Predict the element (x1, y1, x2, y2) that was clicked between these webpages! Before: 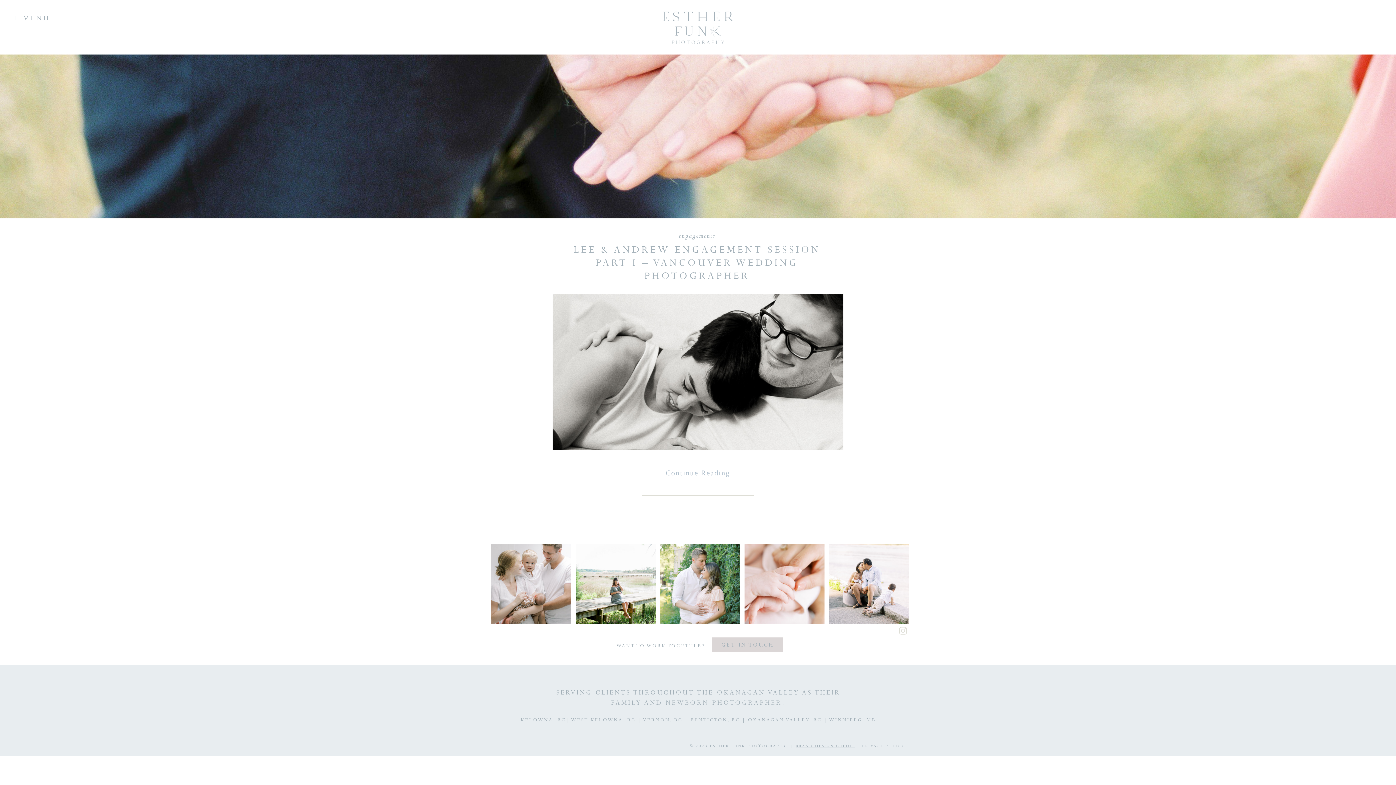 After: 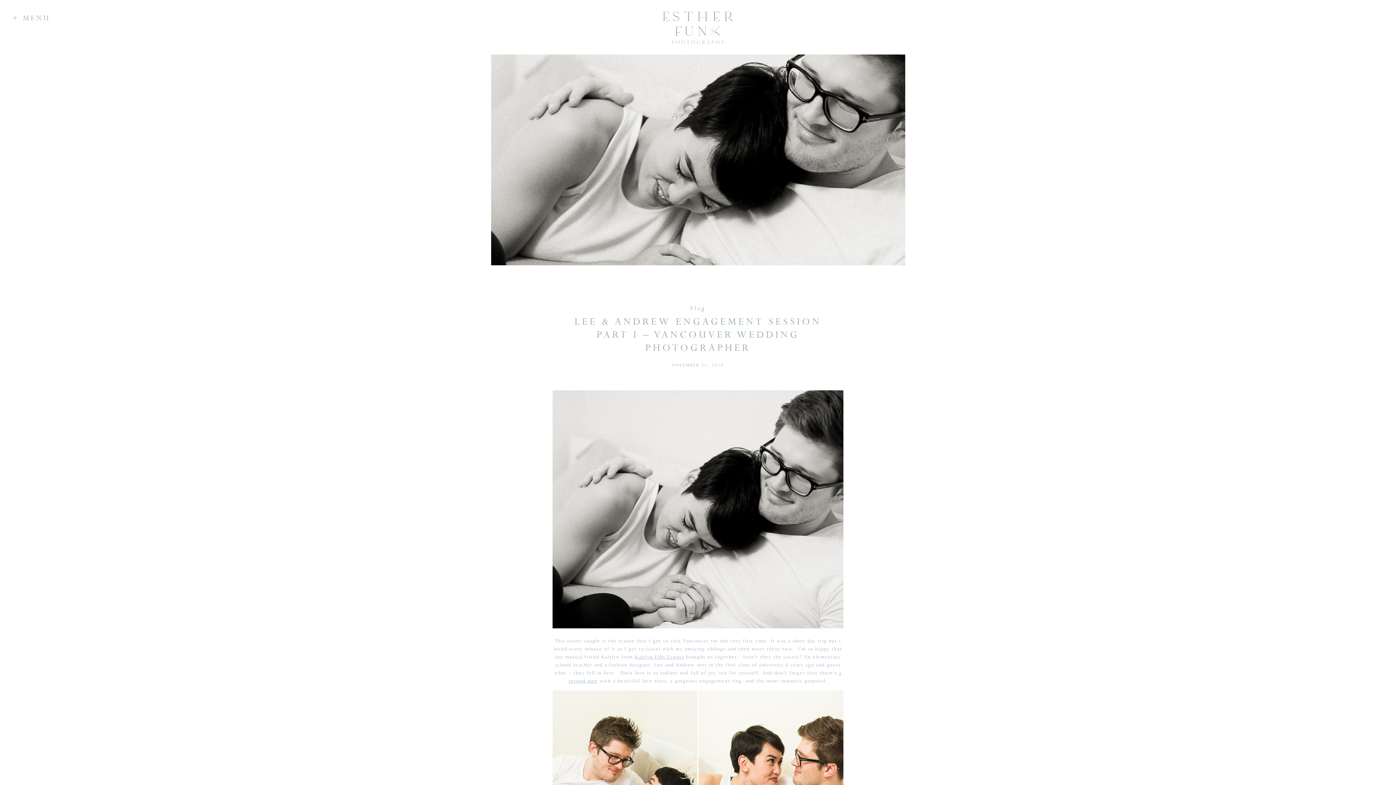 Action: label: LEE & ANDREW ENGAGEMENT SESSION PART I – VANCOUVER WEDDING PHOTOGRAPHER bbox: (573, 243, 820, 282)